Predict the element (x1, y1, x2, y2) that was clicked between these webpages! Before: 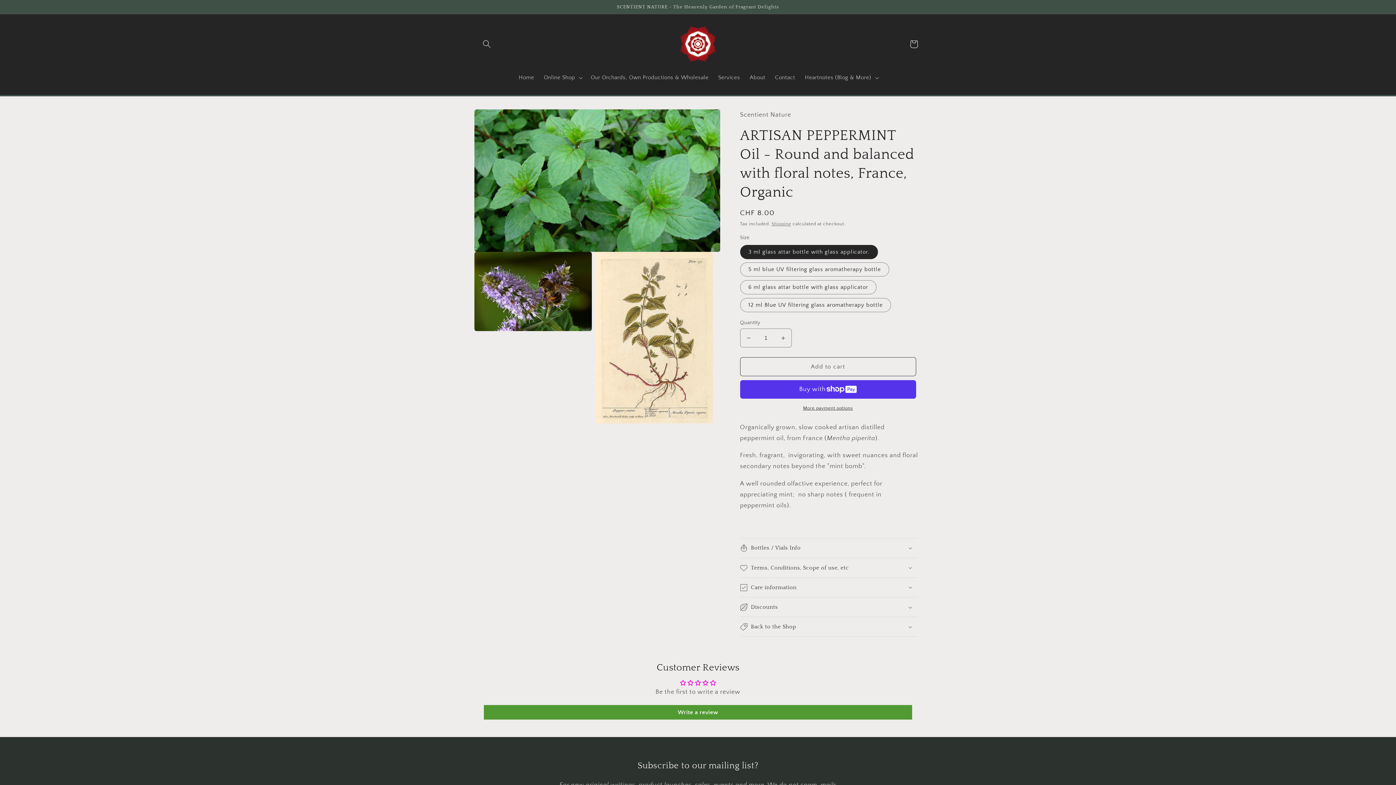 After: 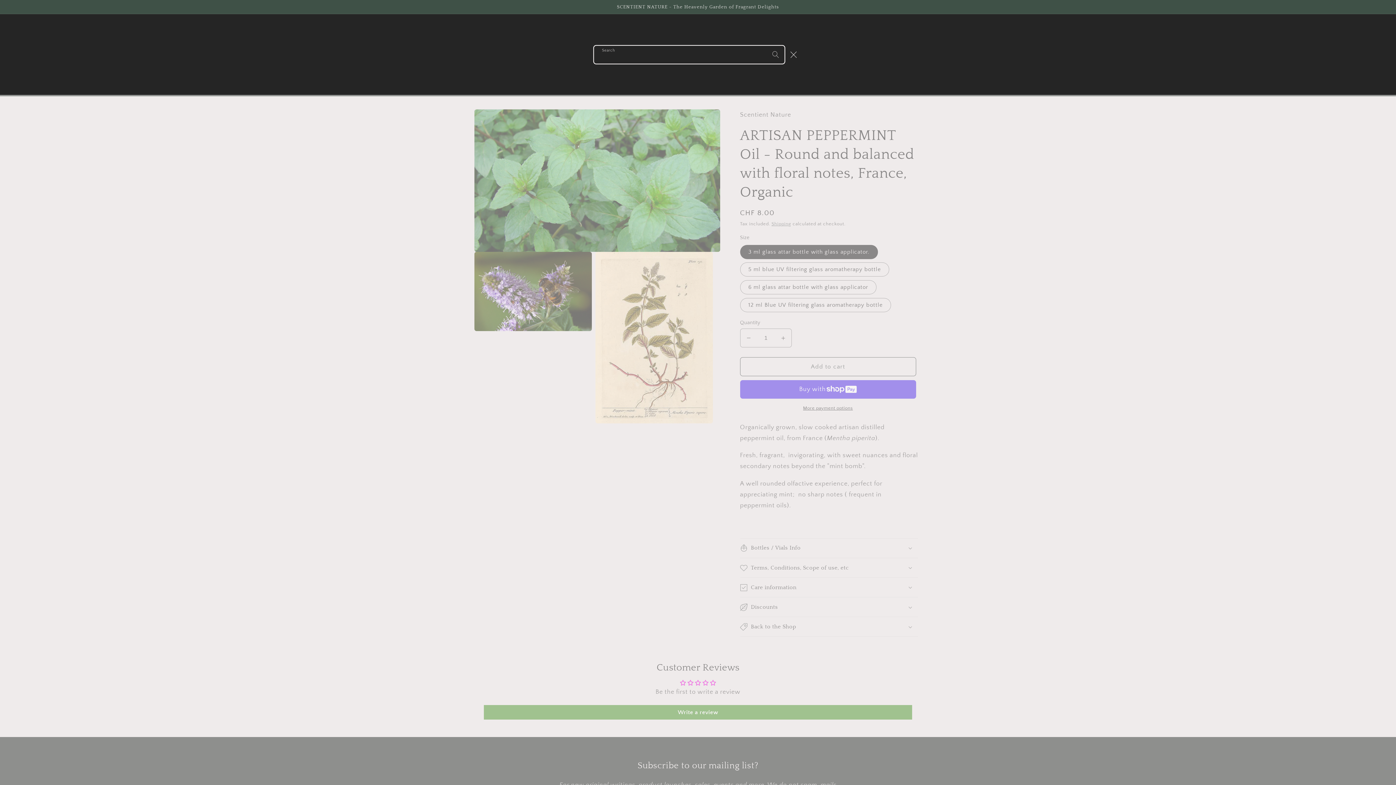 Action: label: Search bbox: (478, 35, 495, 52)